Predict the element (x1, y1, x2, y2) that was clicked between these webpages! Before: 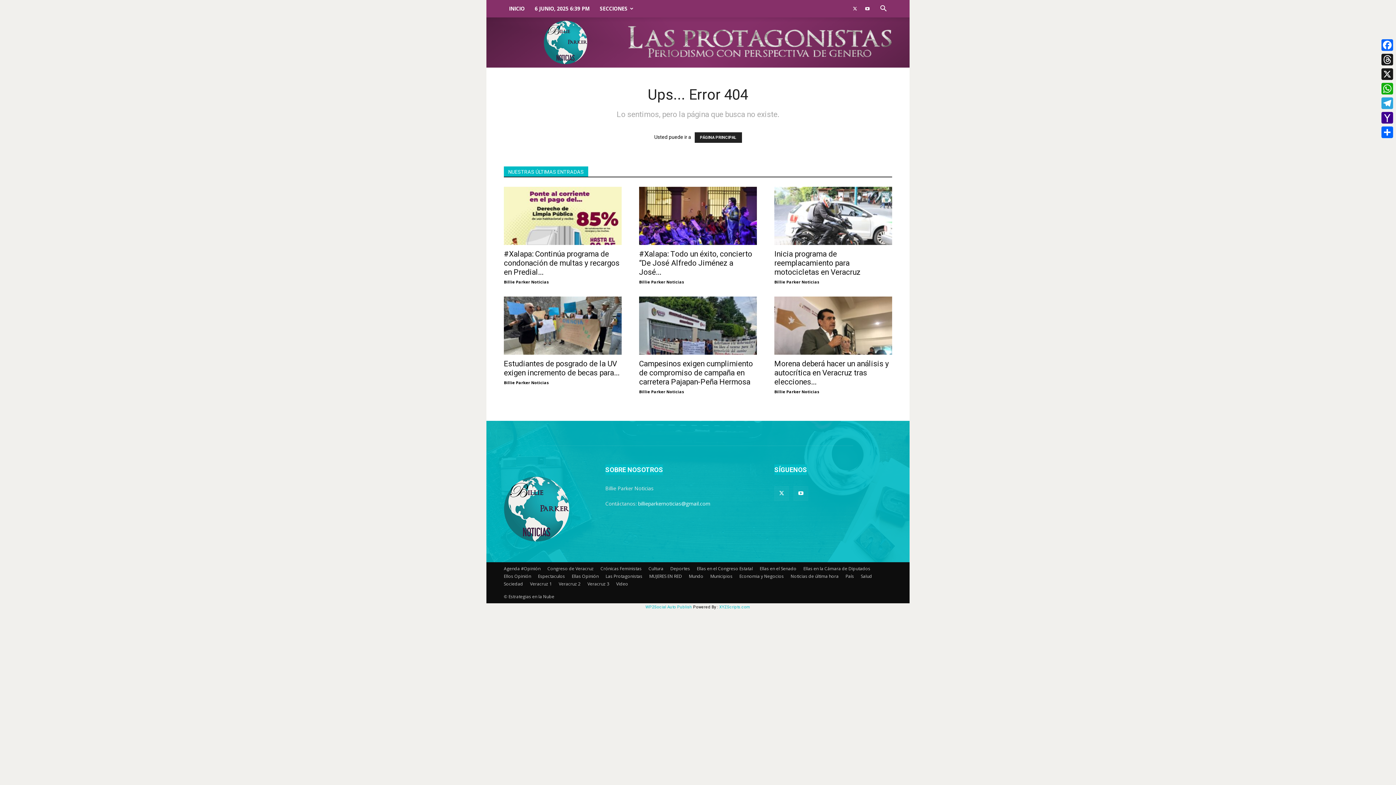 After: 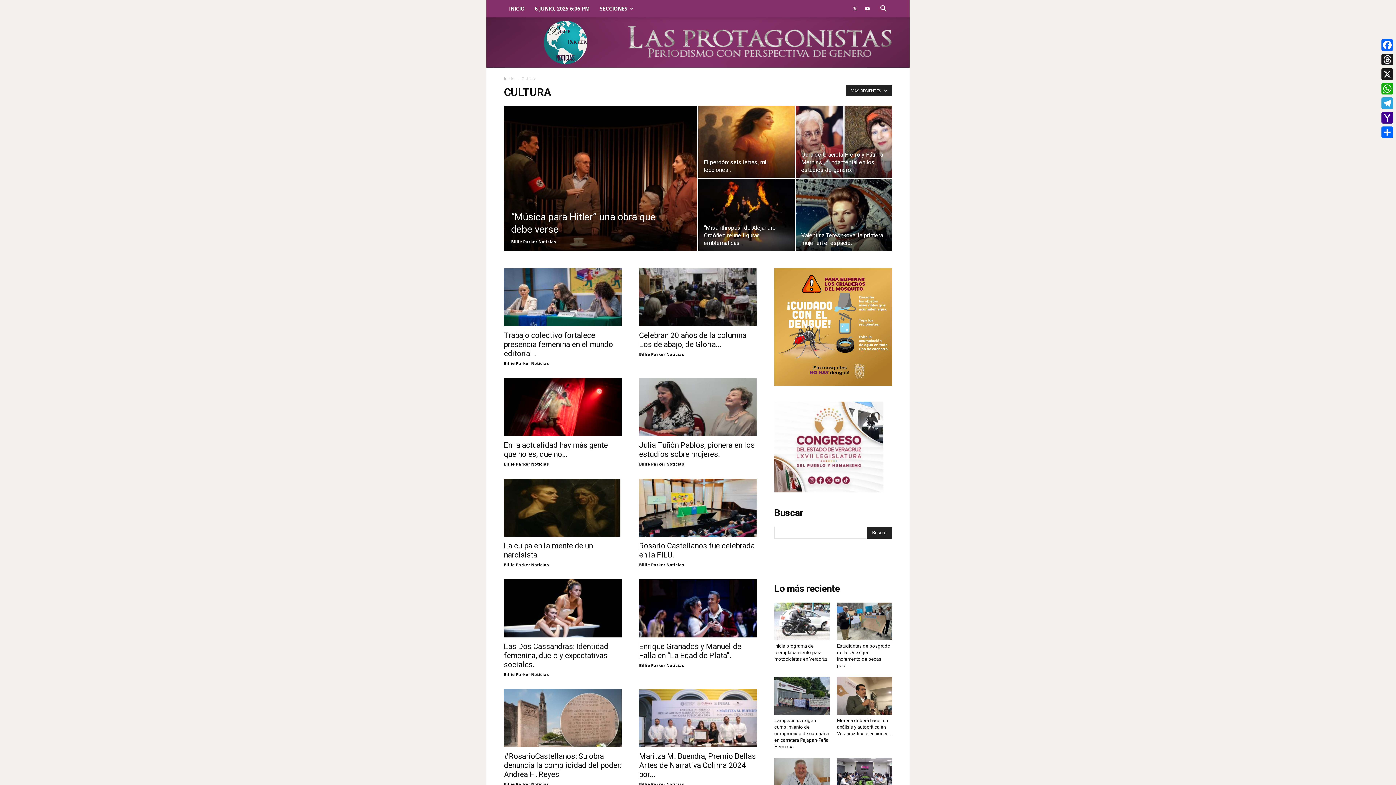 Action: bbox: (648, 565, 663, 572) label: Cultura